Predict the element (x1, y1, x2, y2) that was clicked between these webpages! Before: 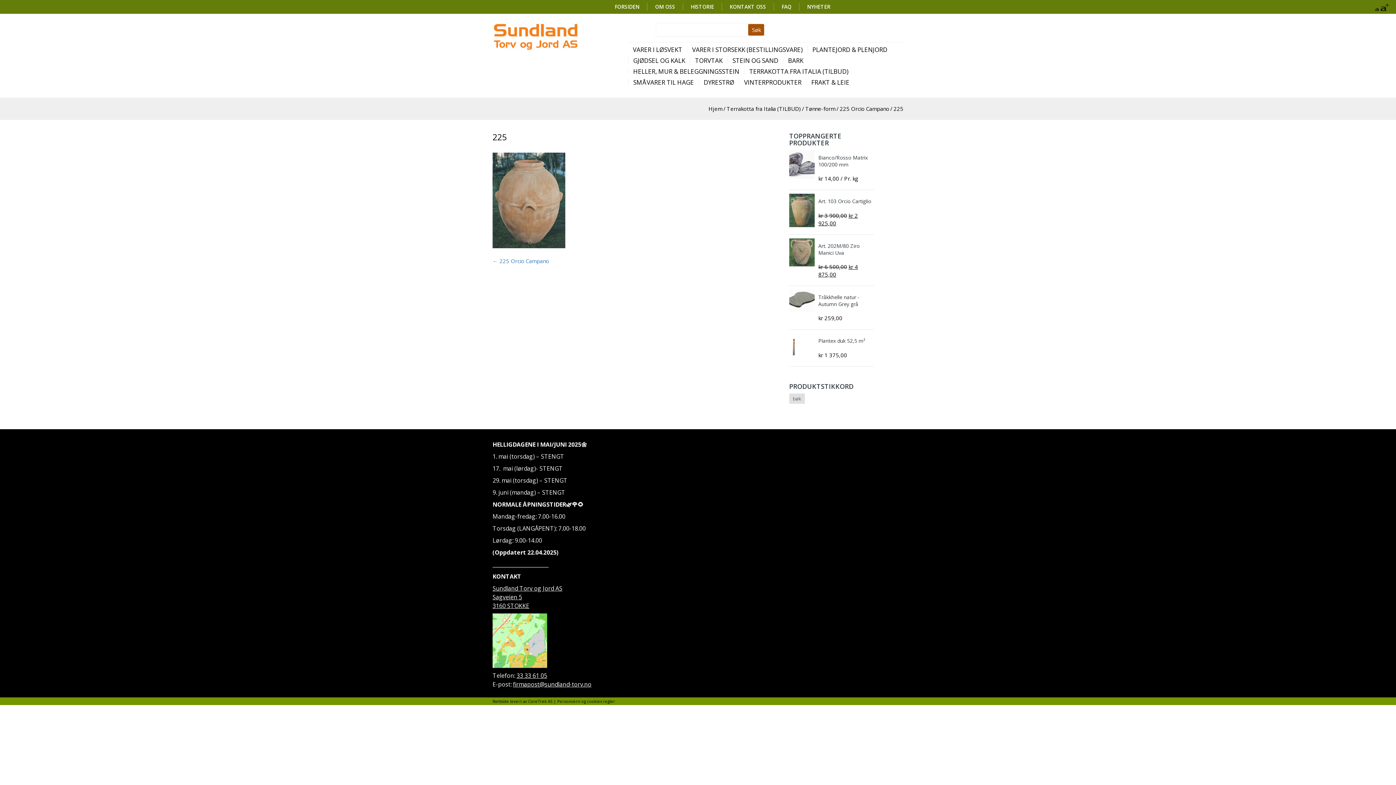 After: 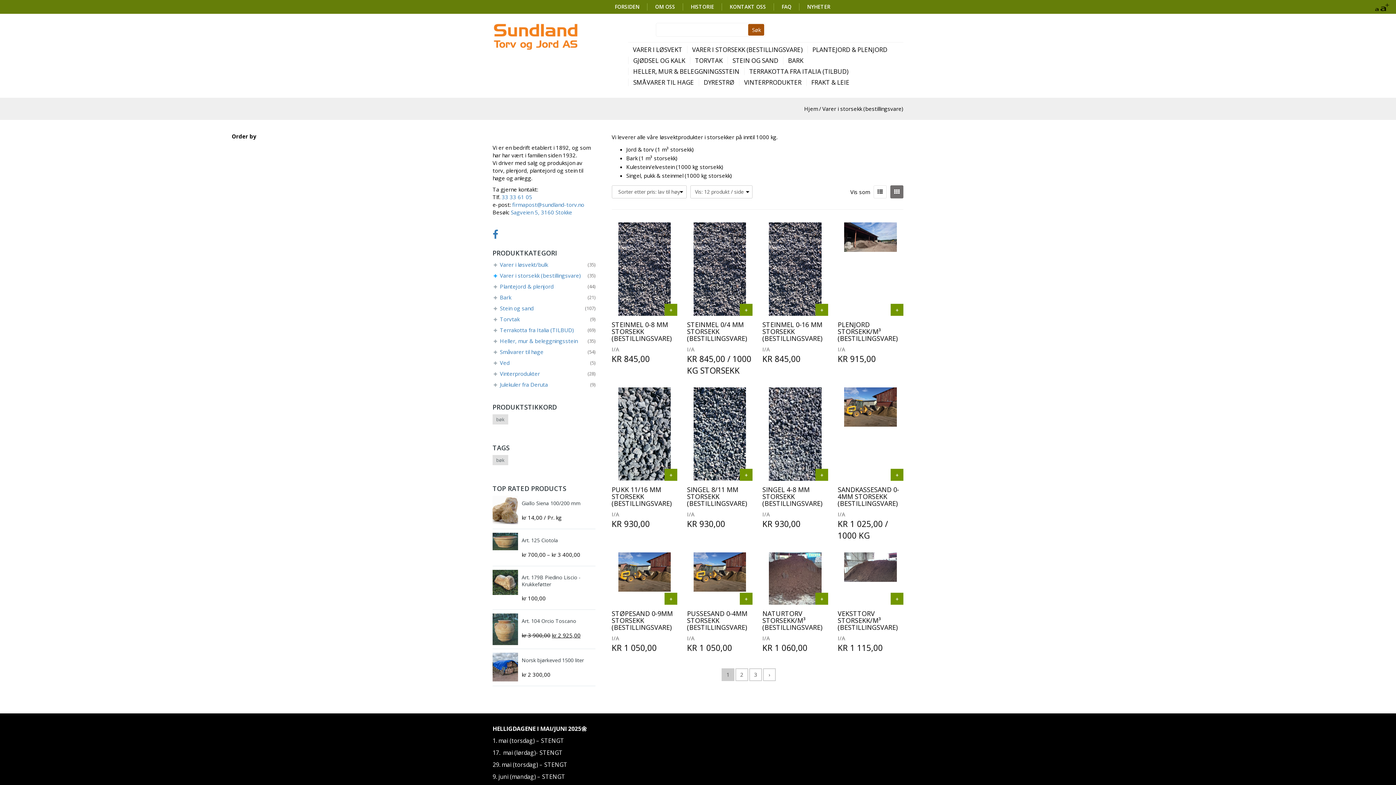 Action: bbox: (687, 45, 807, 53) label: VARER I STORSEKK (BESTILLINGSVARE)